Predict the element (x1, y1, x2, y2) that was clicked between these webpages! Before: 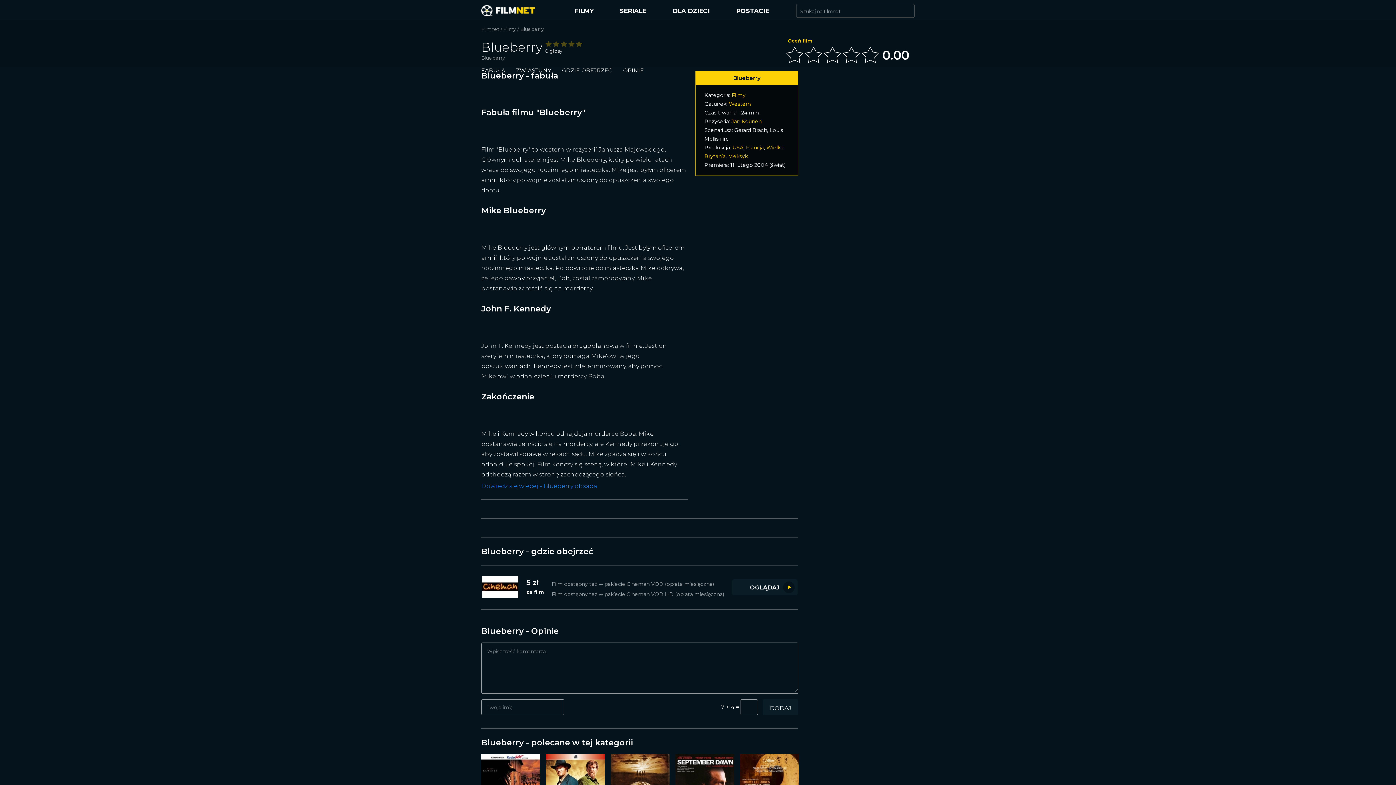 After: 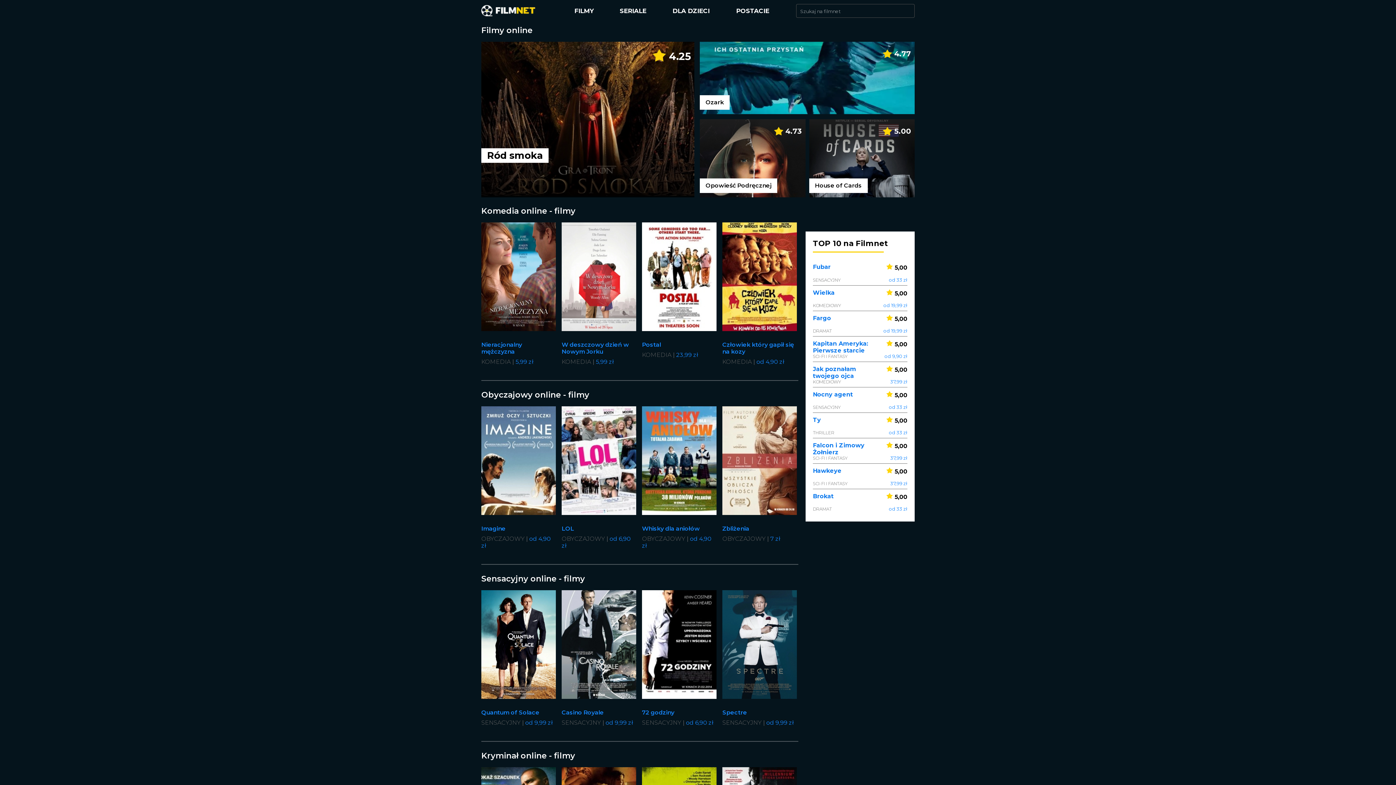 Action: bbox: (503, 26, 516, 32) label: Filmy